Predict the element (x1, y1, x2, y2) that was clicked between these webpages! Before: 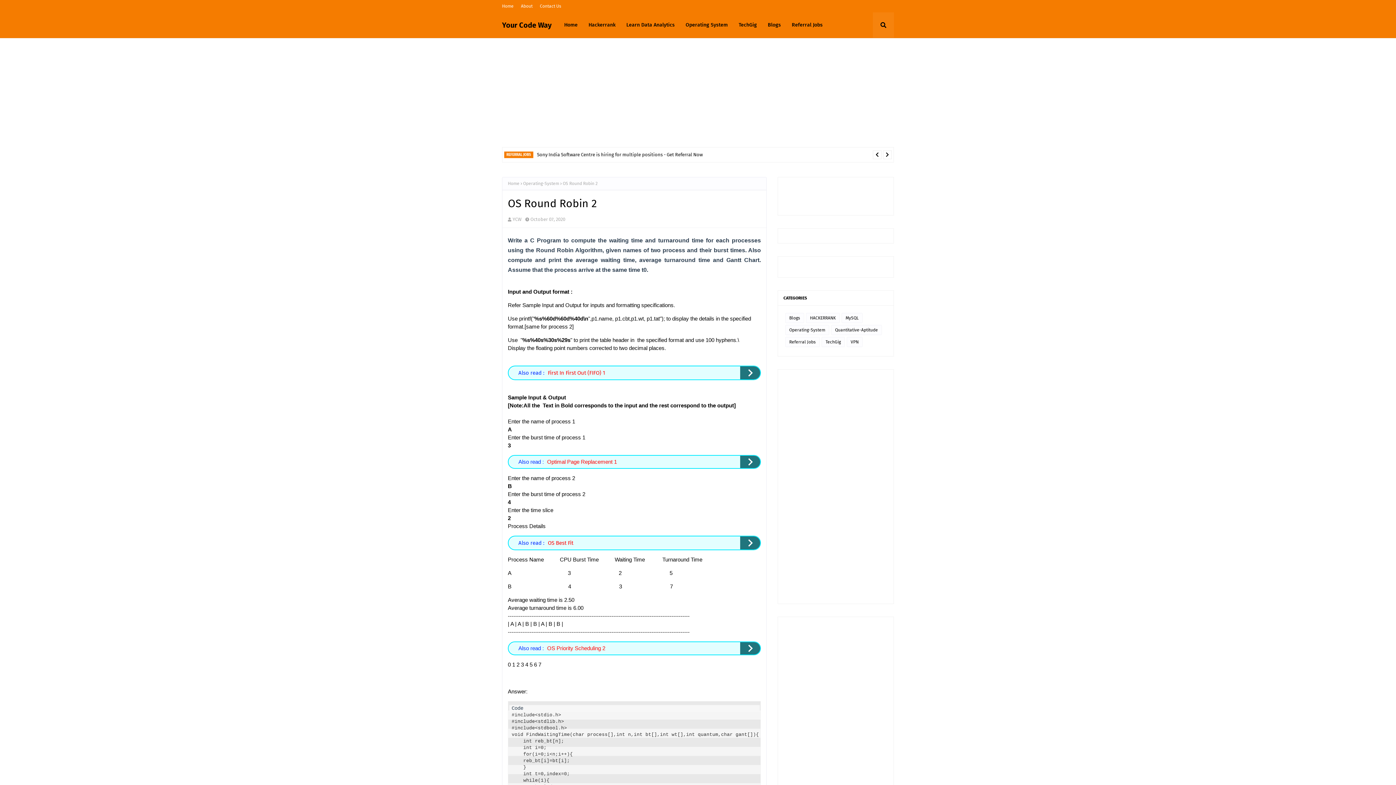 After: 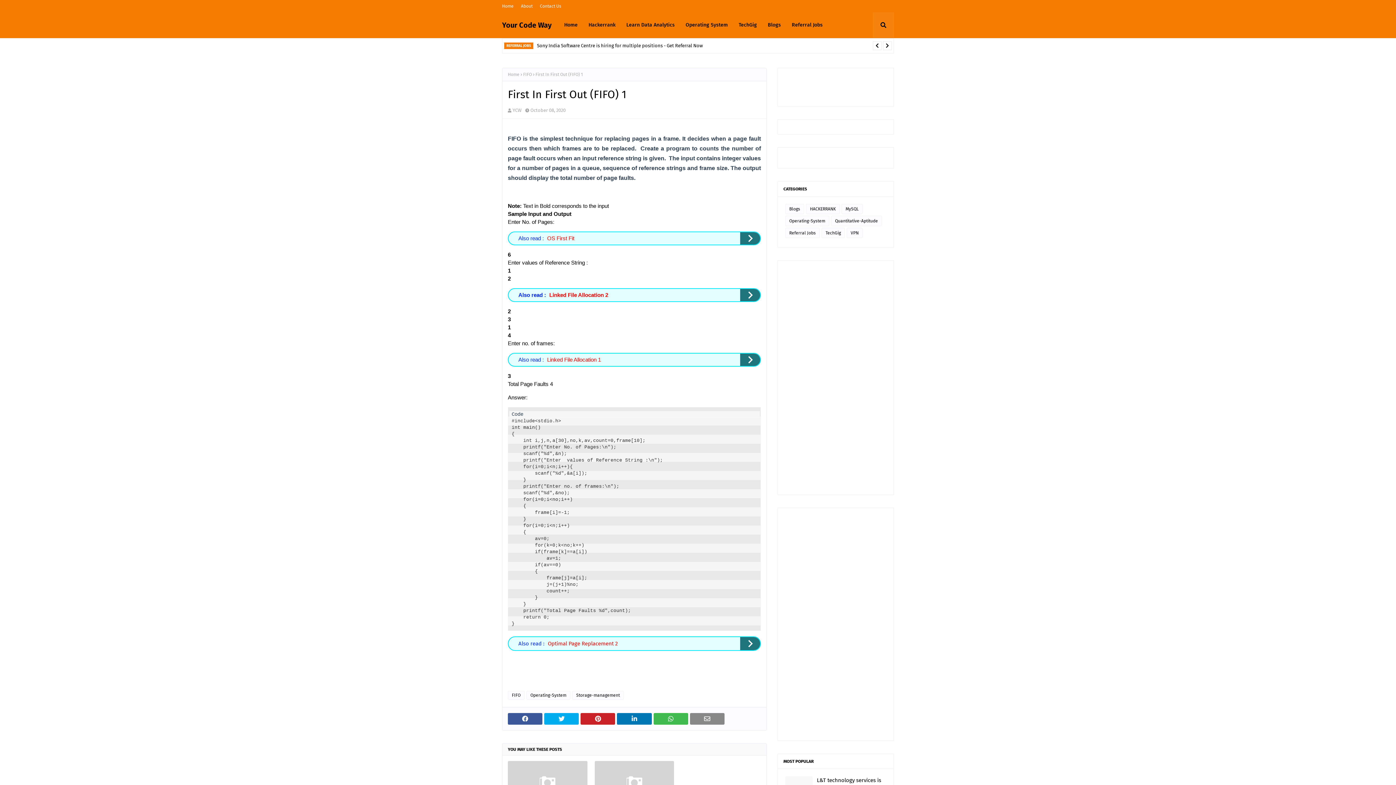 Action: bbox: (548, 369, 605, 376) label: First In First Out (FIFO) 1